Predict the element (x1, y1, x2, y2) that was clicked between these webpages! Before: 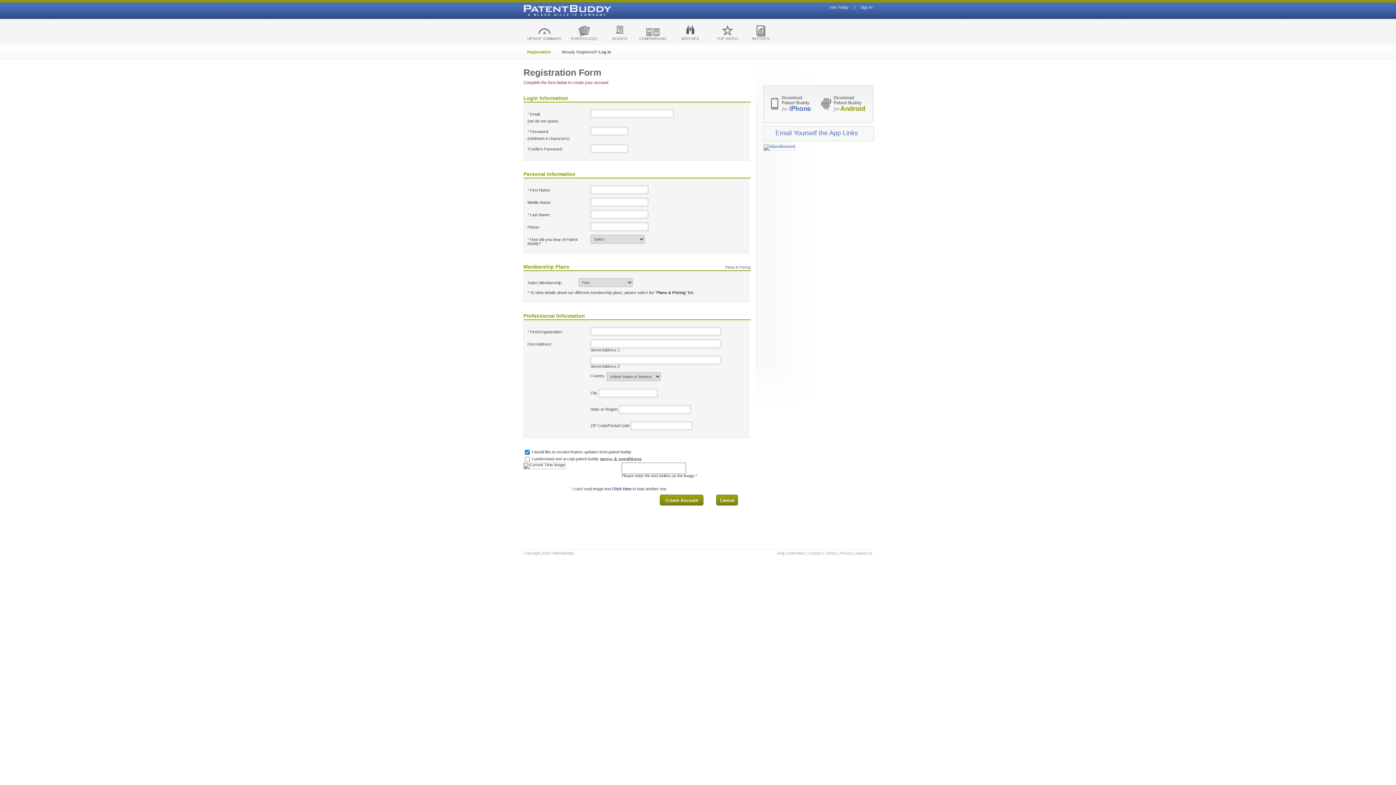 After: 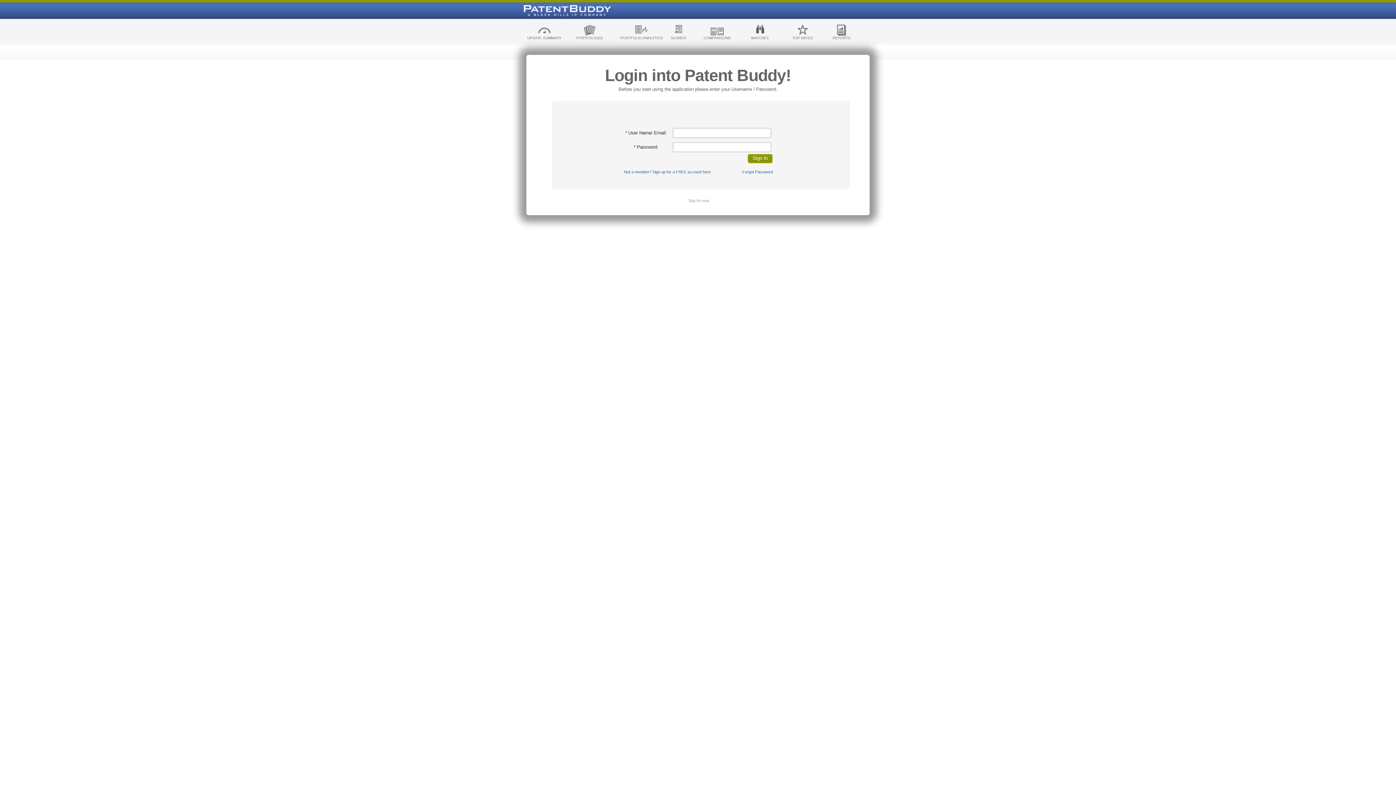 Action: bbox: (597, 49, 611, 54) label:  Log In